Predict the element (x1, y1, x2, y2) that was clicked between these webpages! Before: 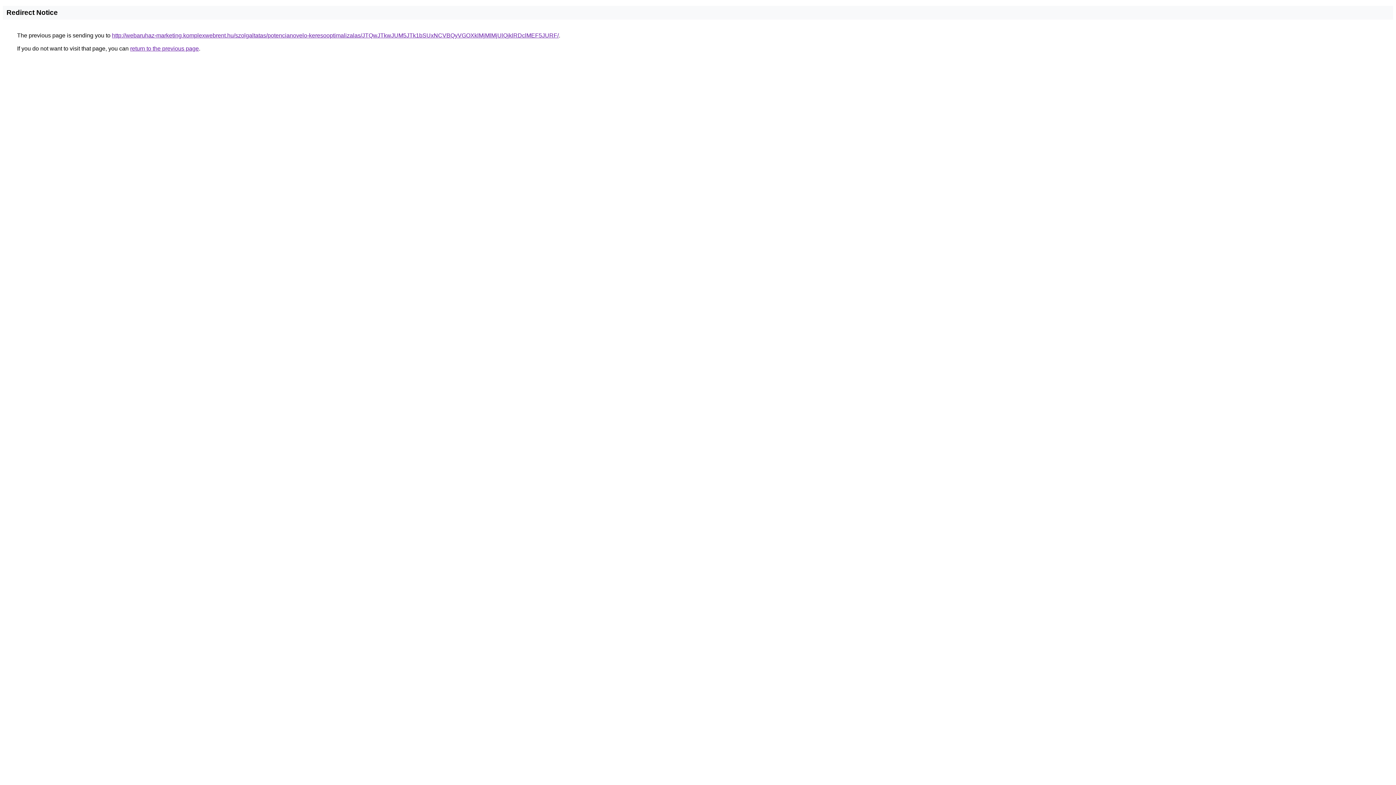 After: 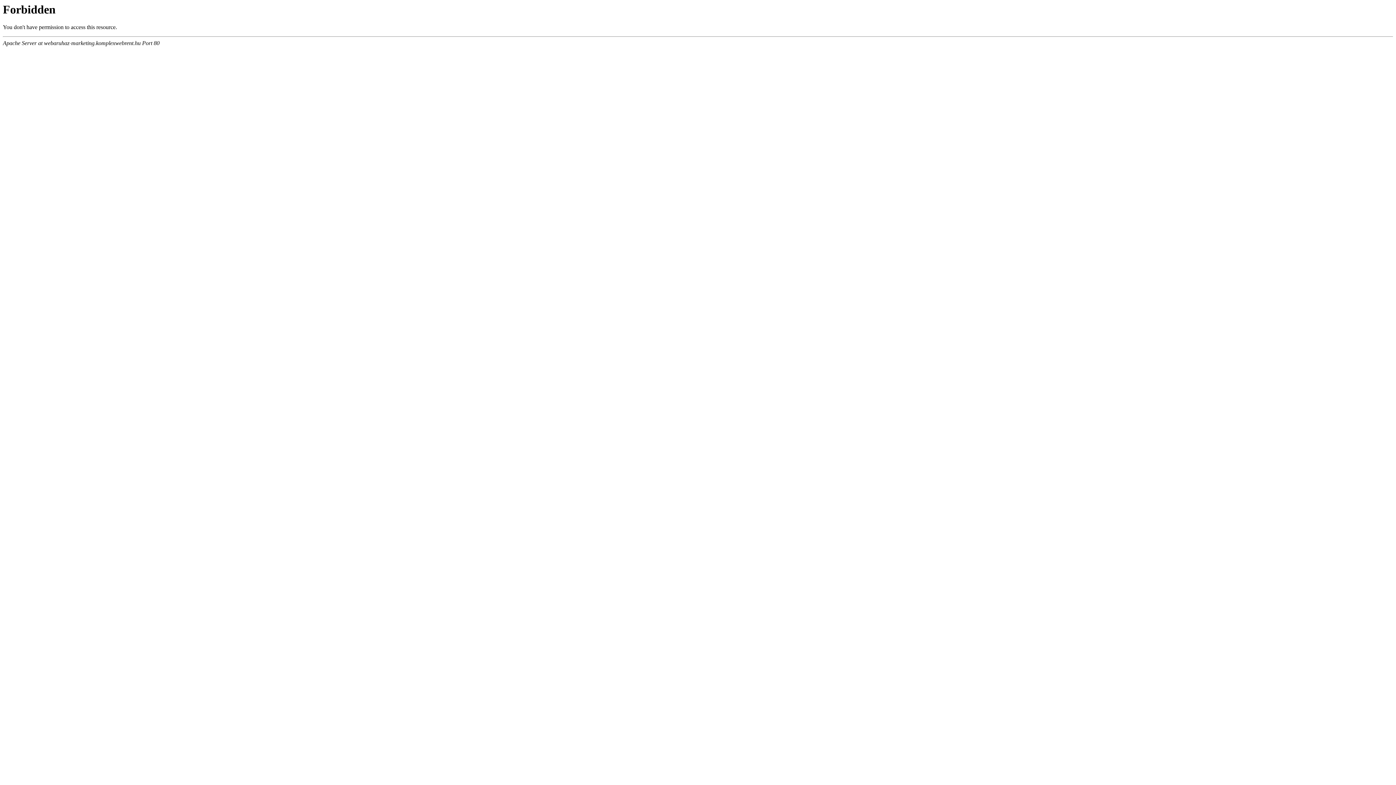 Action: label: http://webaruhaz-marketing.komplexwebrent.hu/szolgaltatas/potencianovelo-keresooptimalizalas/JTQwJTkwJUM5JTk1bSUxNCVBQyVGOXklMjMlMjUlQjklRDclMEF5JURF/ bbox: (112, 32, 558, 38)